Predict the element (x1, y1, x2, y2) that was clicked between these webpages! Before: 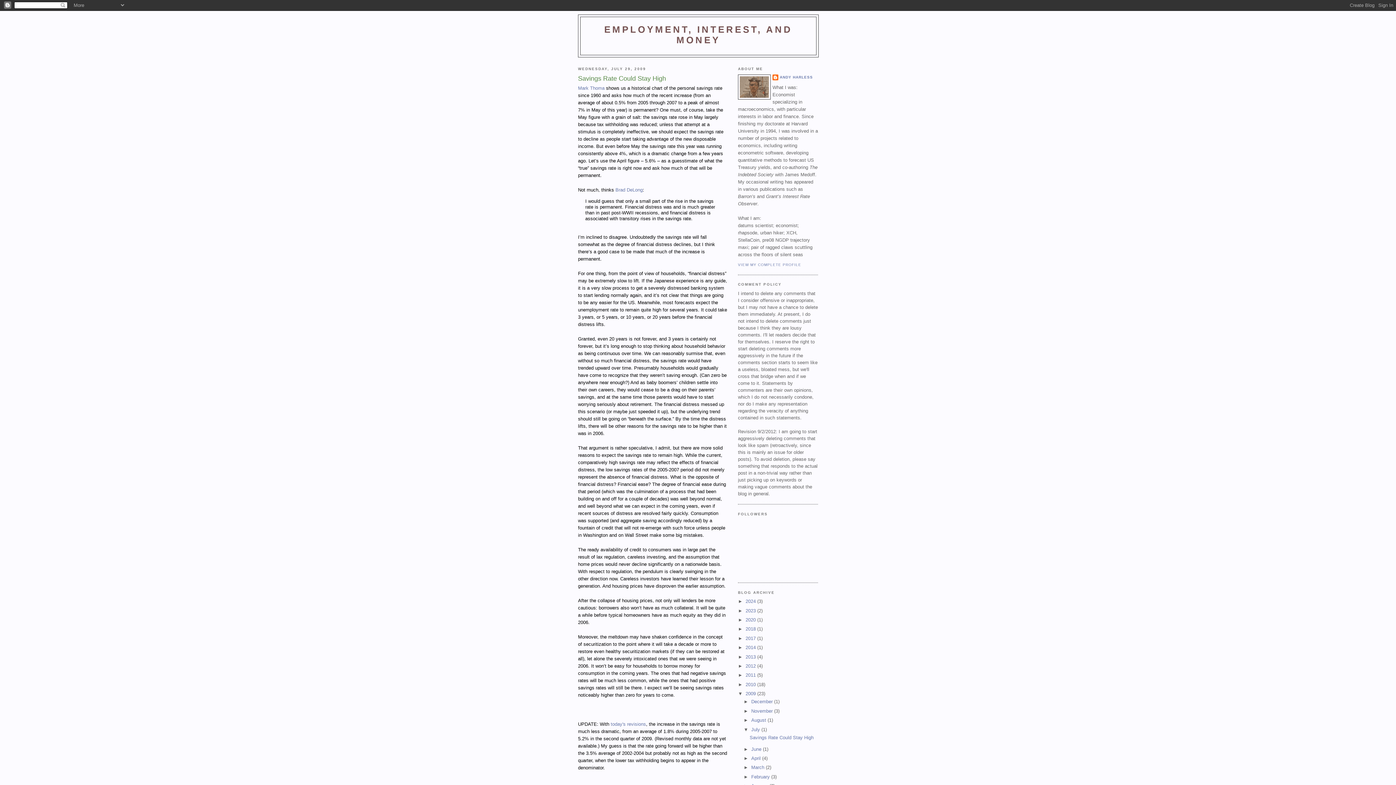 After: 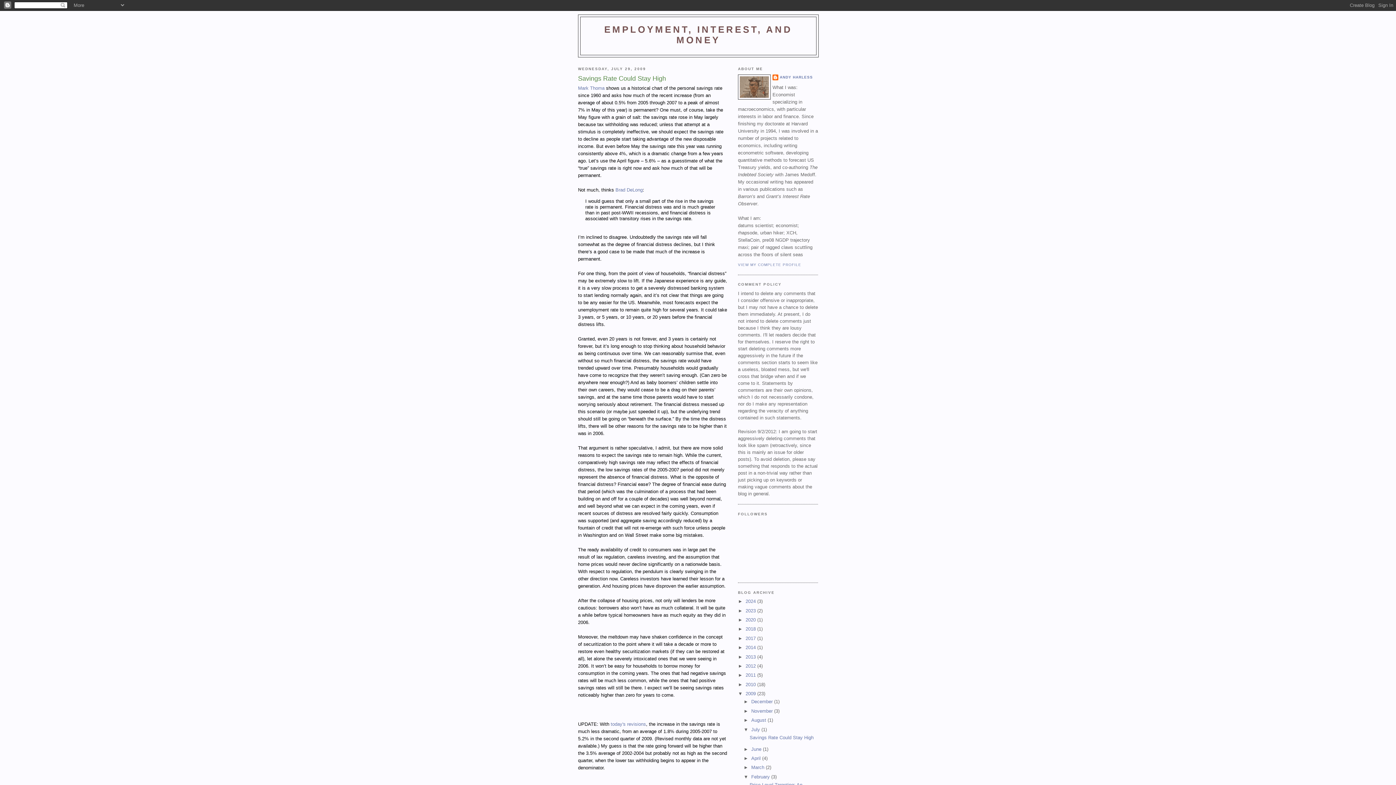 Action: label: ►   bbox: (743, 774, 751, 779)